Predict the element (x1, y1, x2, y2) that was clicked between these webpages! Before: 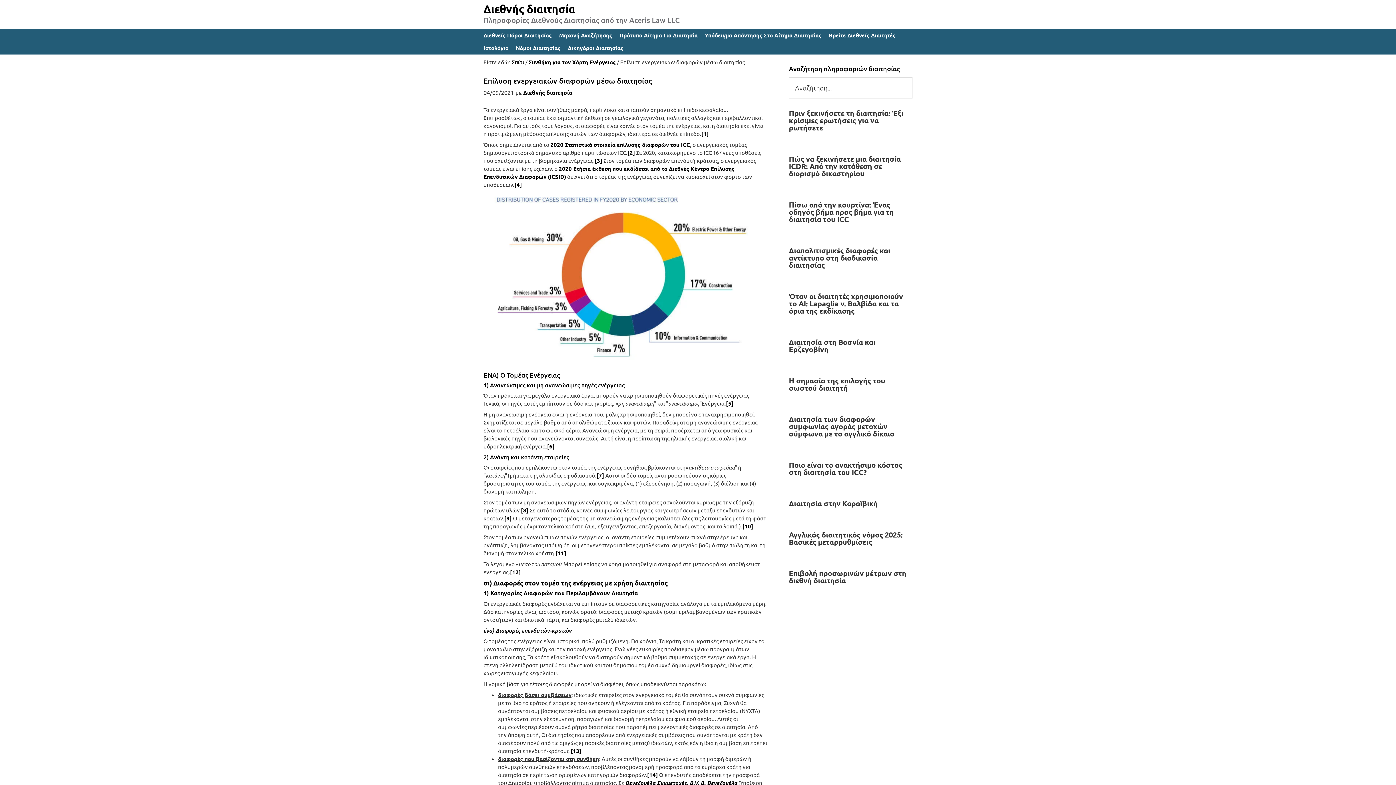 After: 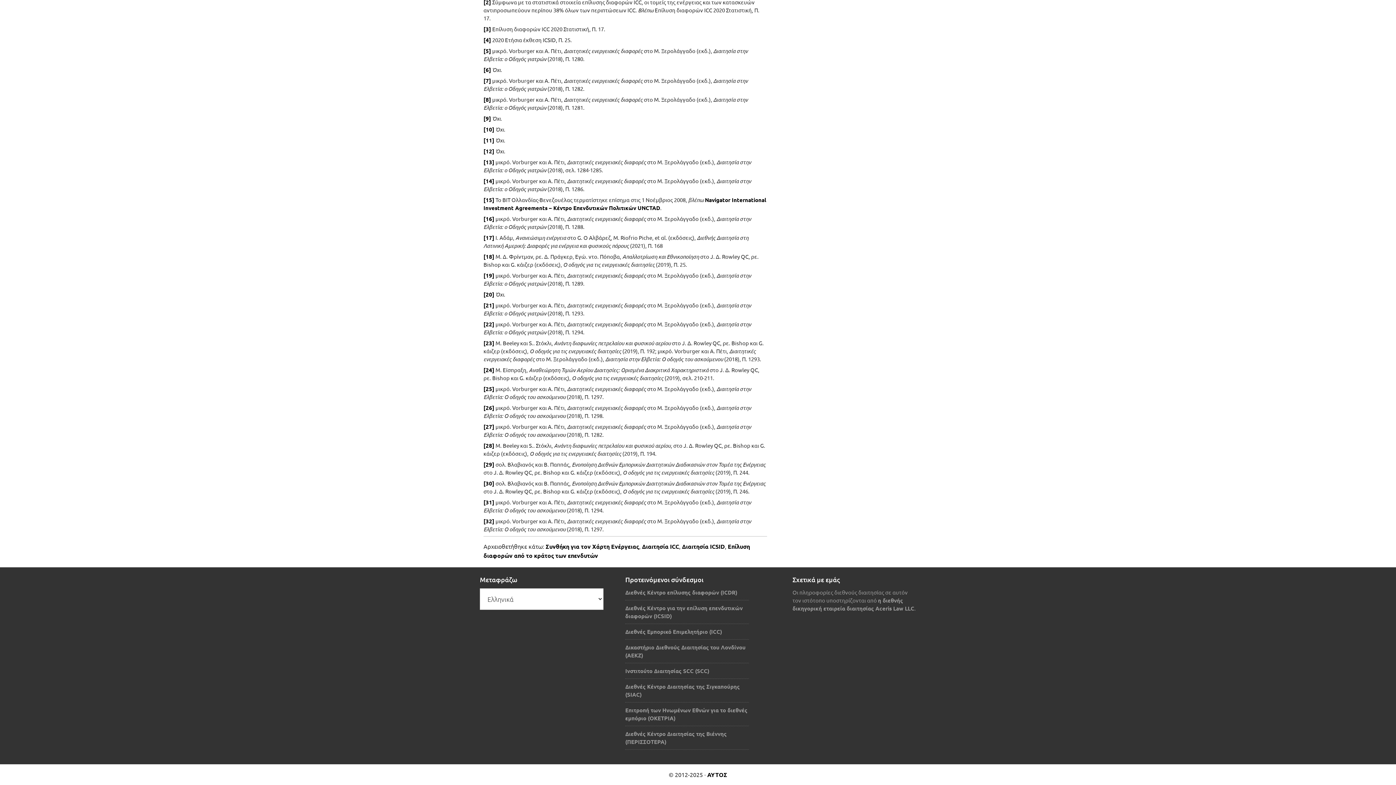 Action: bbox: (596, 472, 604, 479) label: [7]